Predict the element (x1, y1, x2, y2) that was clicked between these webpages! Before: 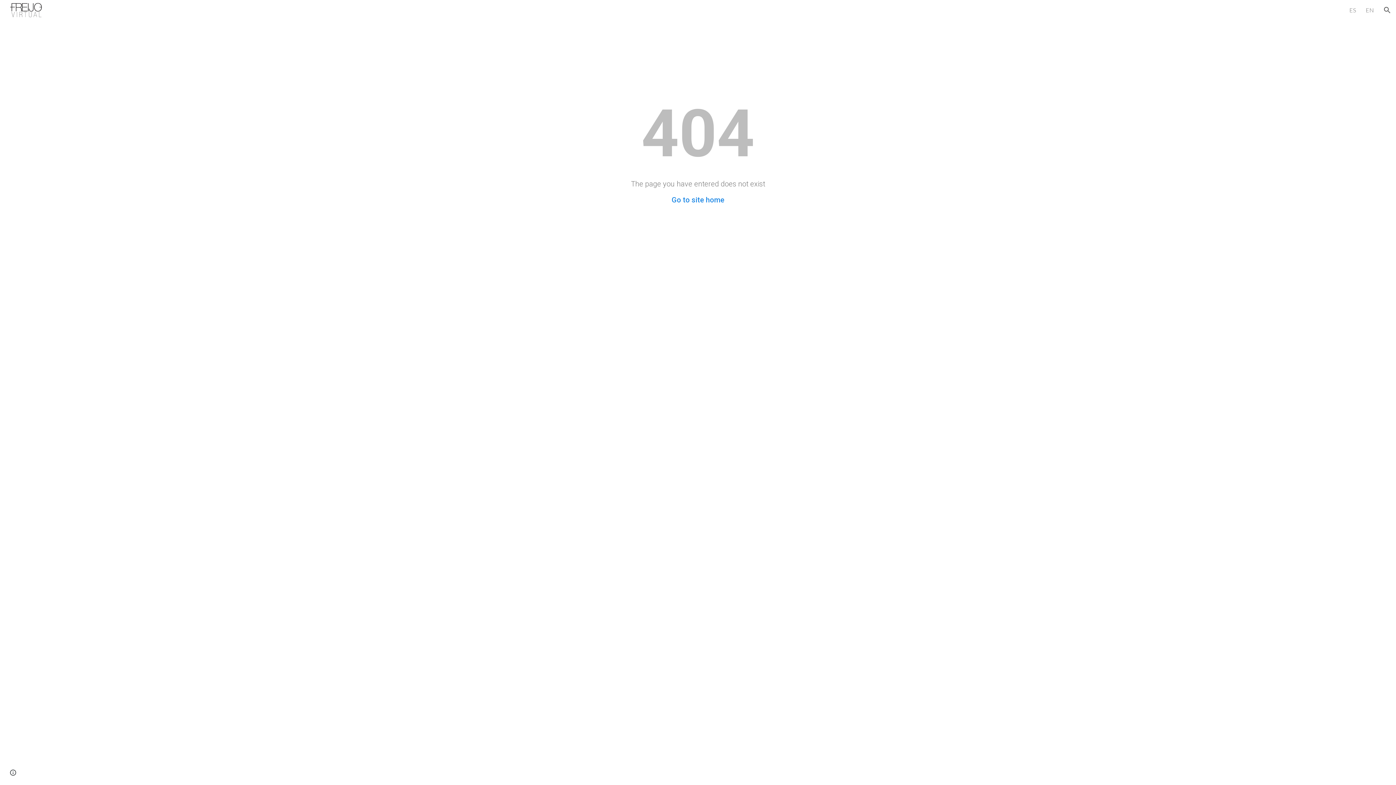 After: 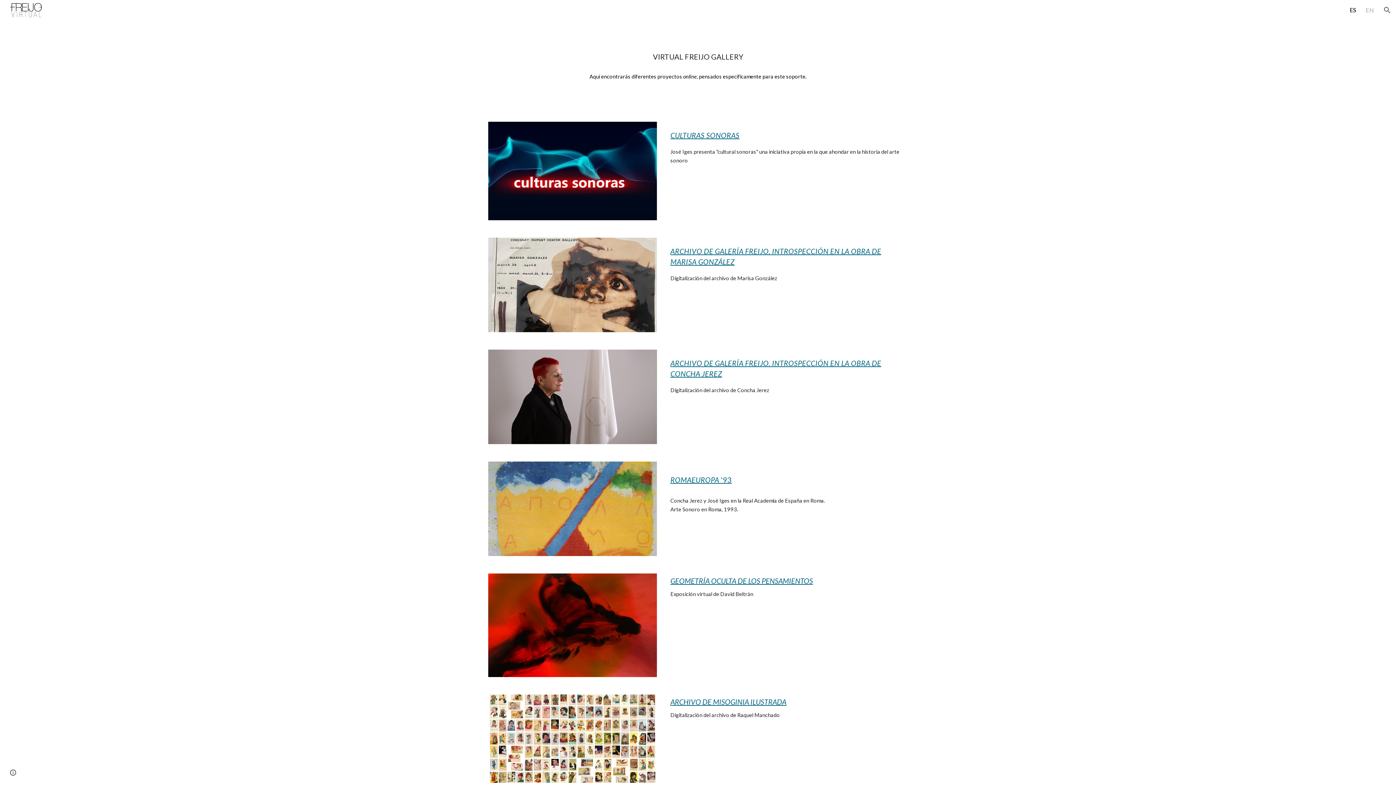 Action: bbox: (5, 4, 43, 13)